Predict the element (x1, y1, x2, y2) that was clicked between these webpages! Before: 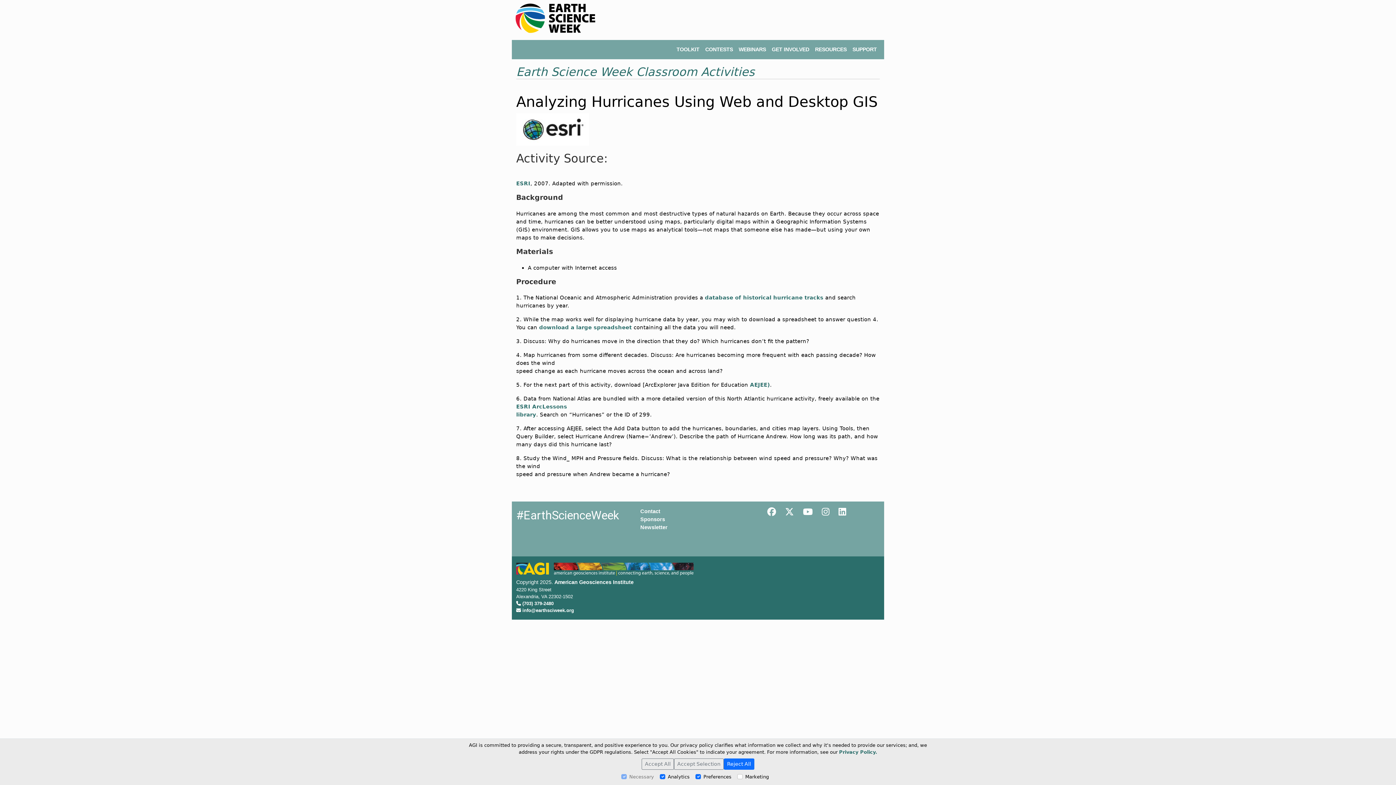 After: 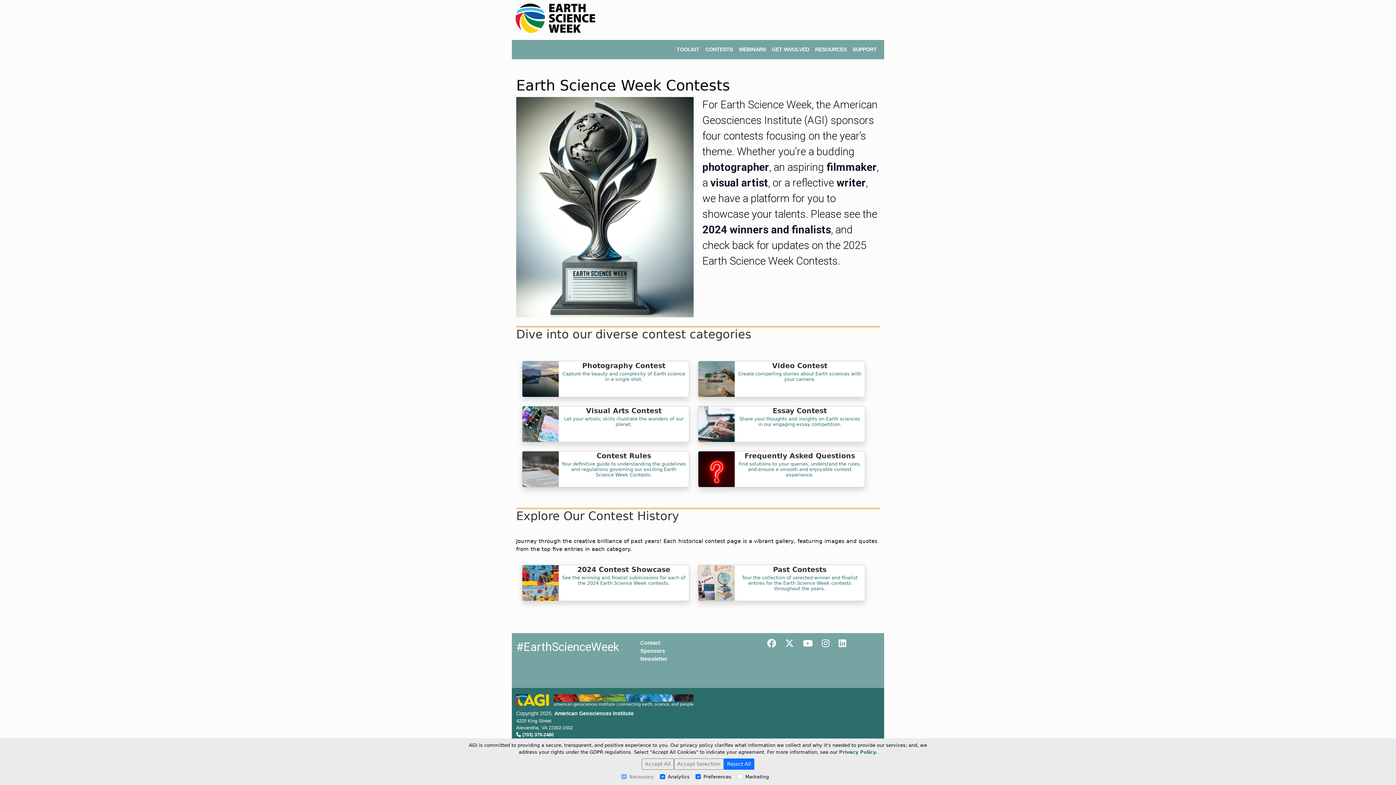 Action: label: CONTESTS bbox: (702, 42, 736, 56)